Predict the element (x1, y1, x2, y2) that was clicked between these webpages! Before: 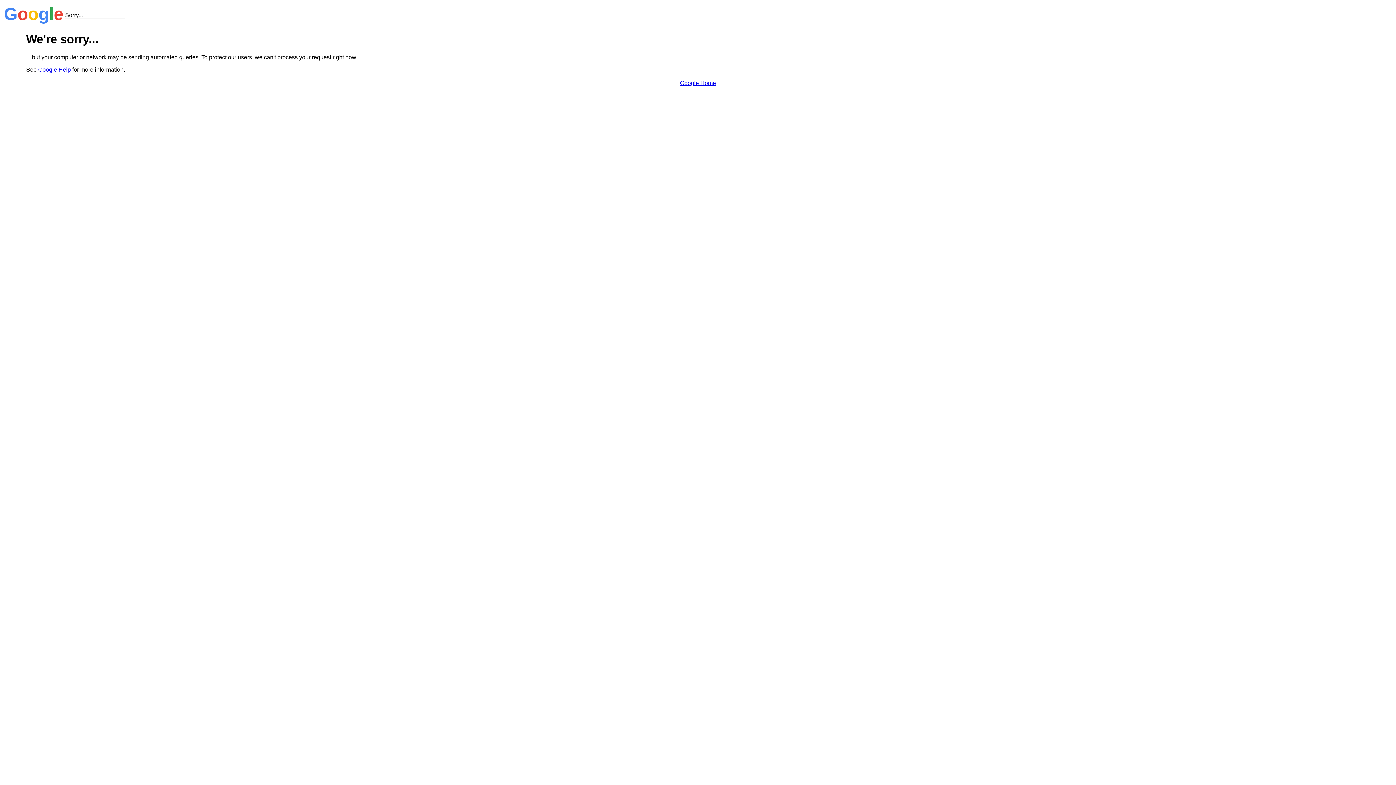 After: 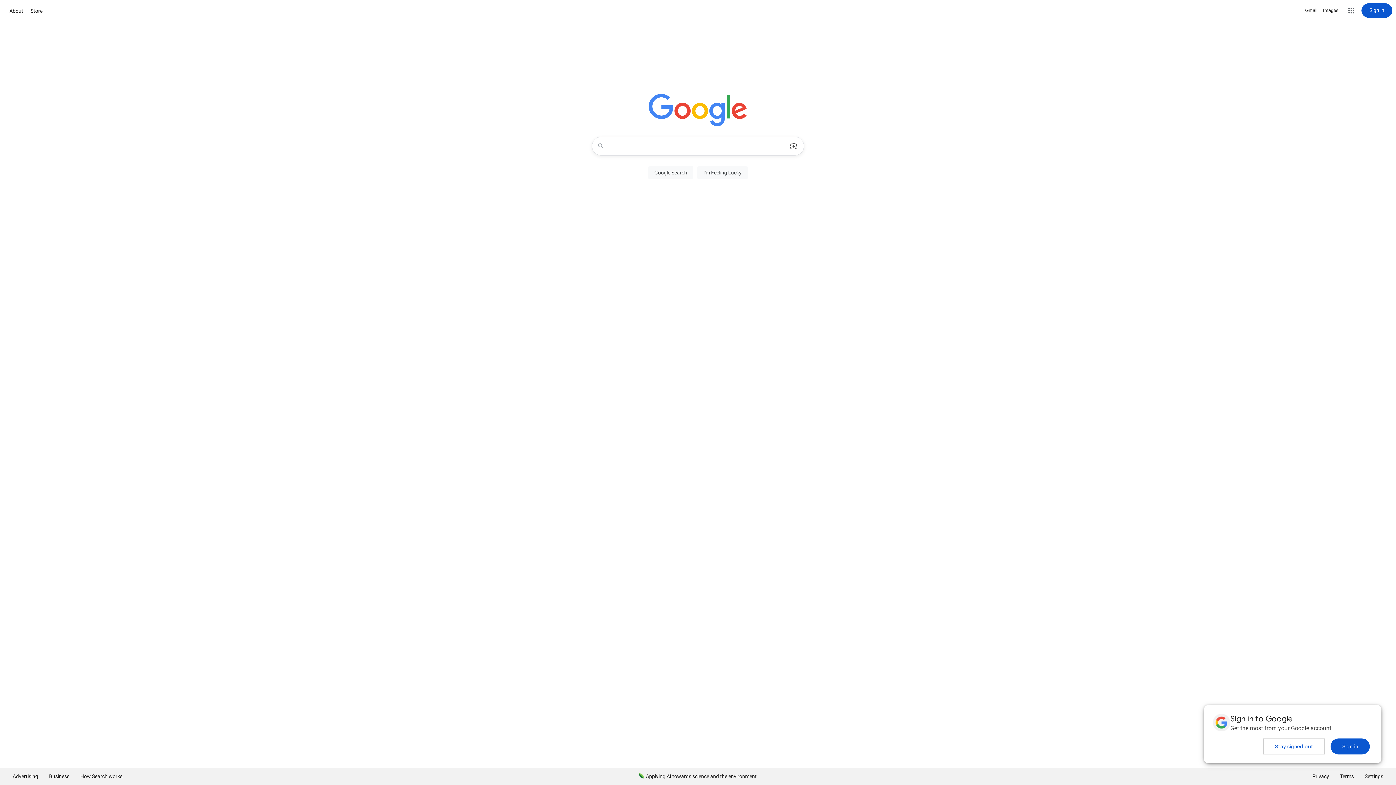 Action: bbox: (680, 79, 716, 86) label: Google Home